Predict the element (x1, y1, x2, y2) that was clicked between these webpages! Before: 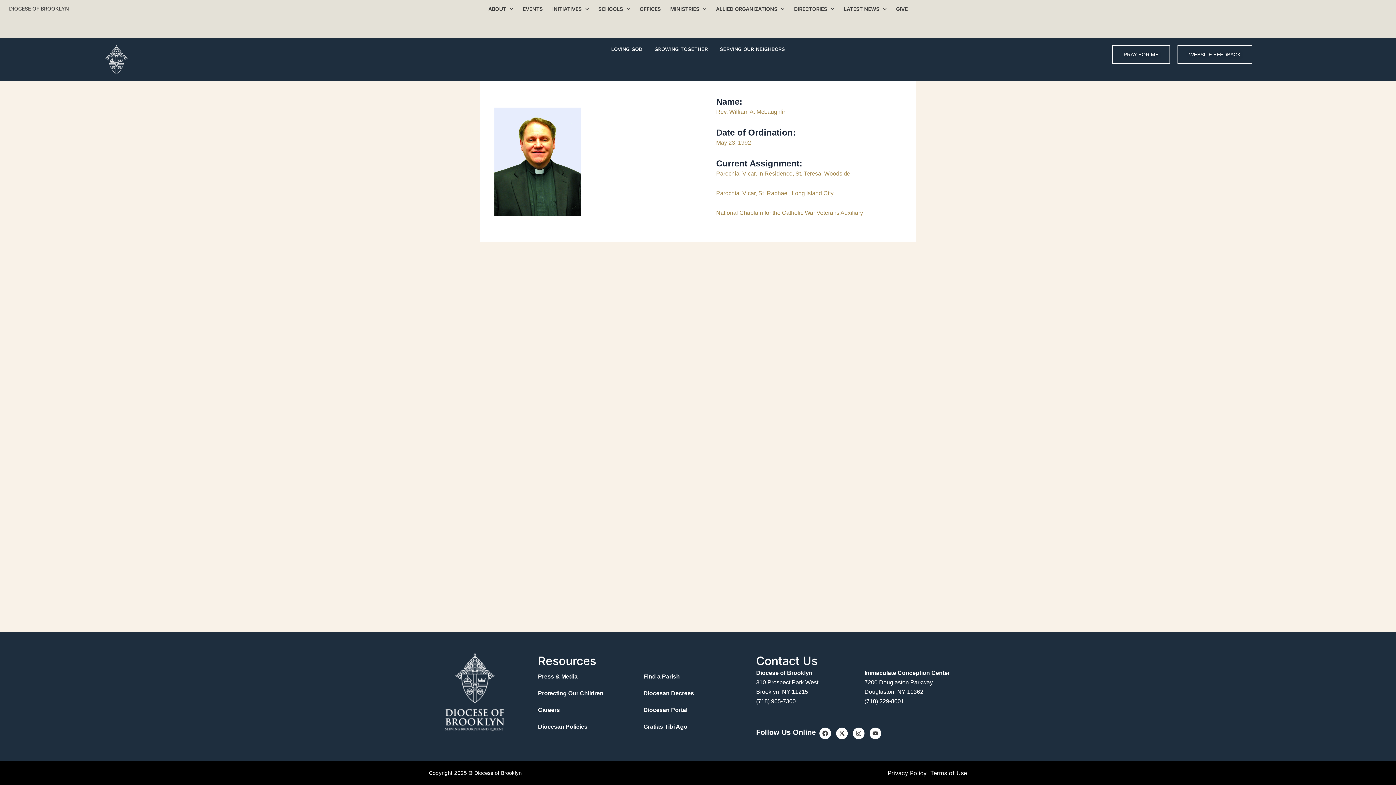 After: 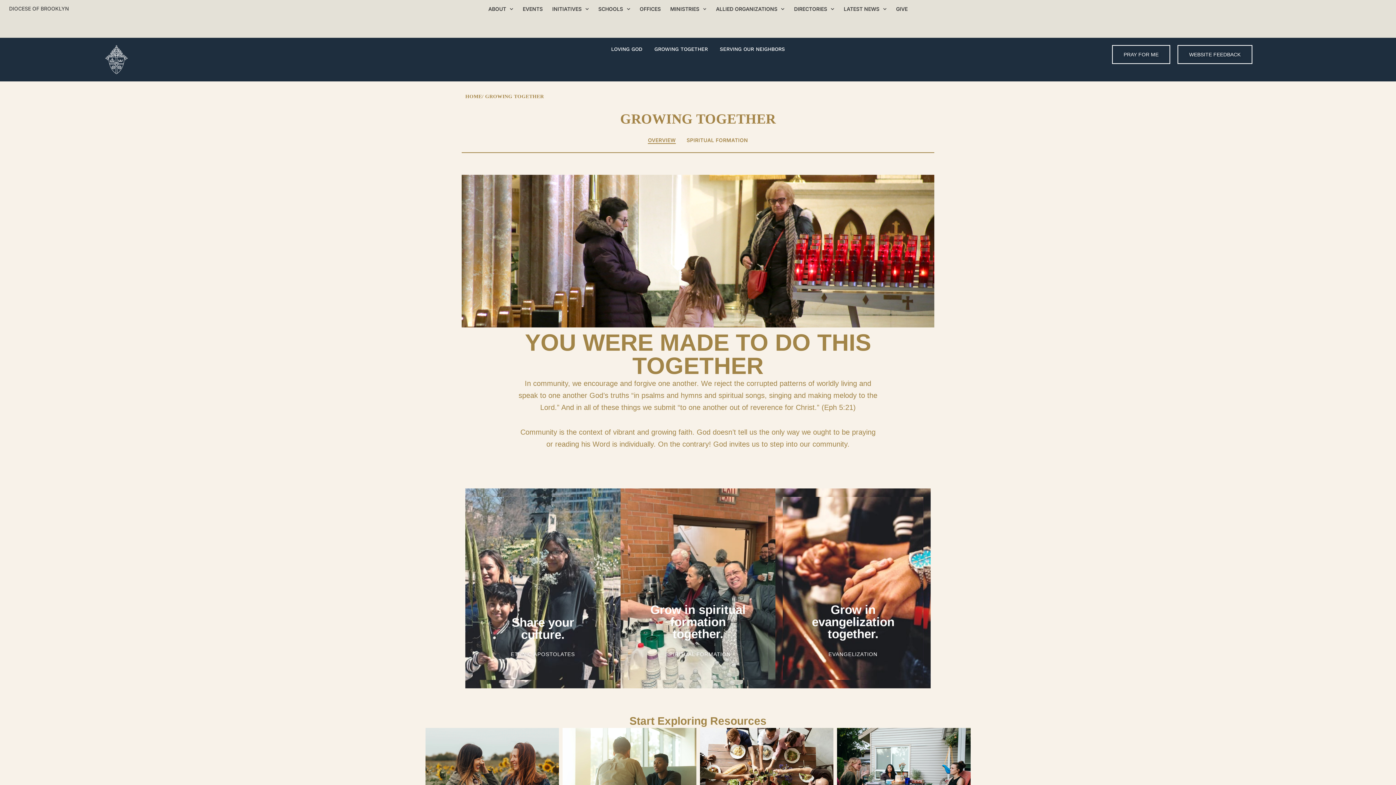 Action: label: GROWING TOGETHER bbox: (654, 45, 708, 53)